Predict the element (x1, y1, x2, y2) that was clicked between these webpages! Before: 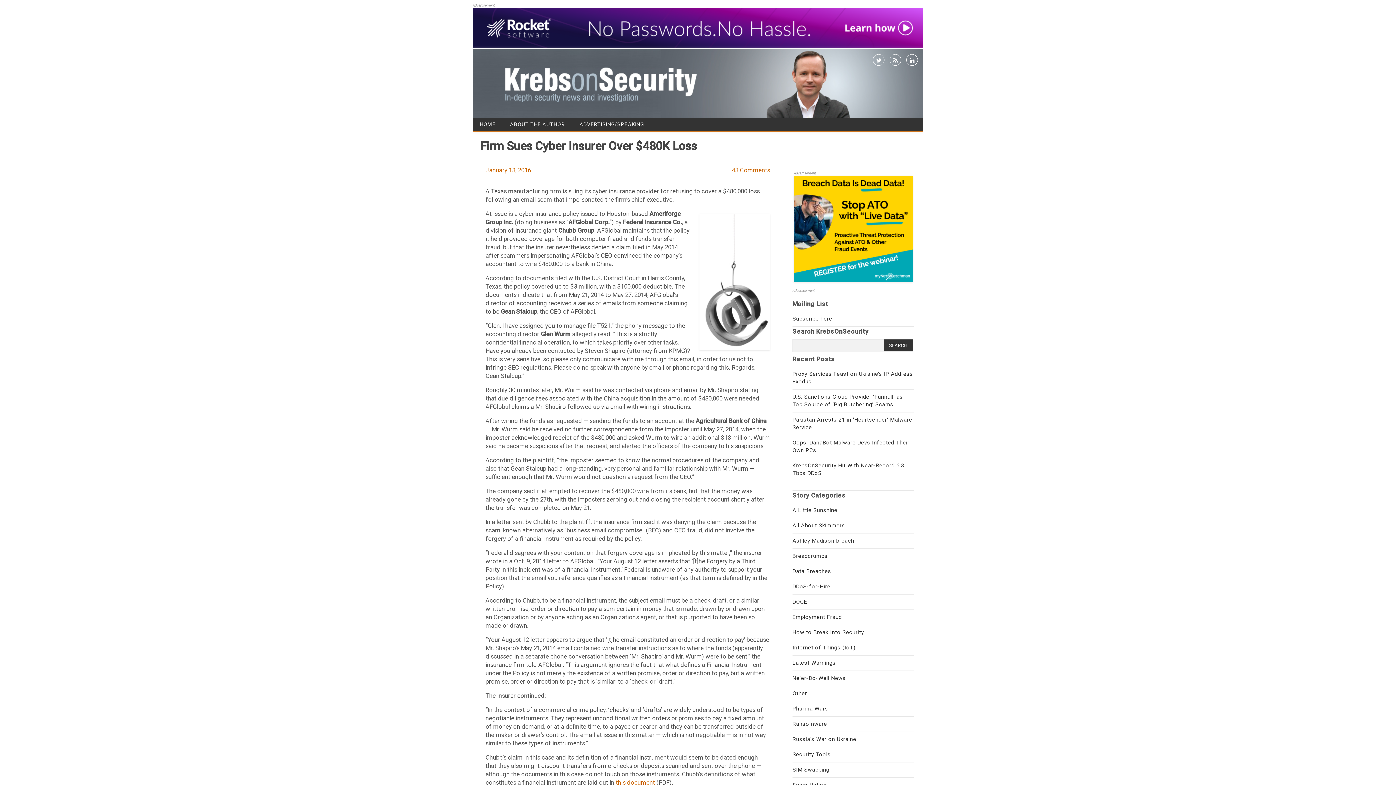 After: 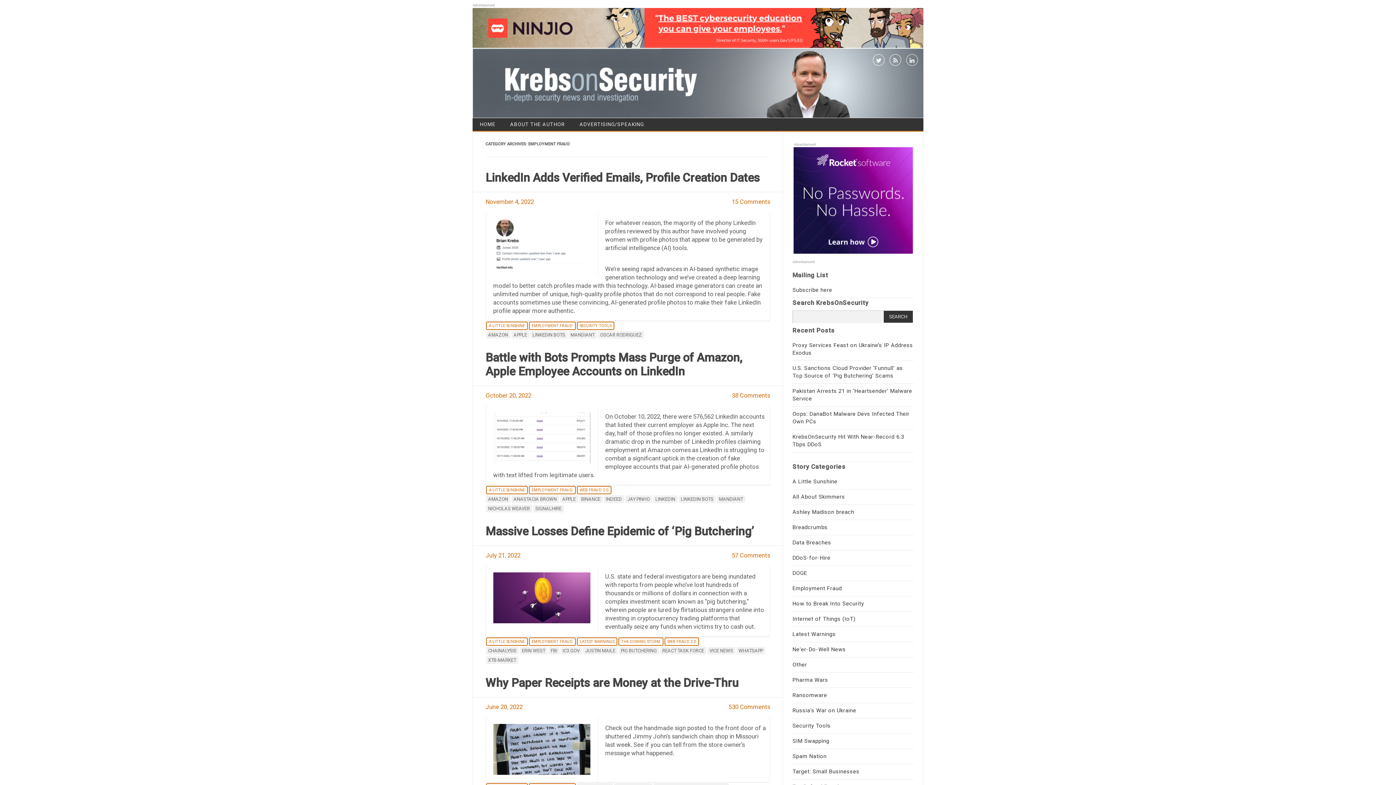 Action: bbox: (792, 614, 842, 620) label: Employment Fraud